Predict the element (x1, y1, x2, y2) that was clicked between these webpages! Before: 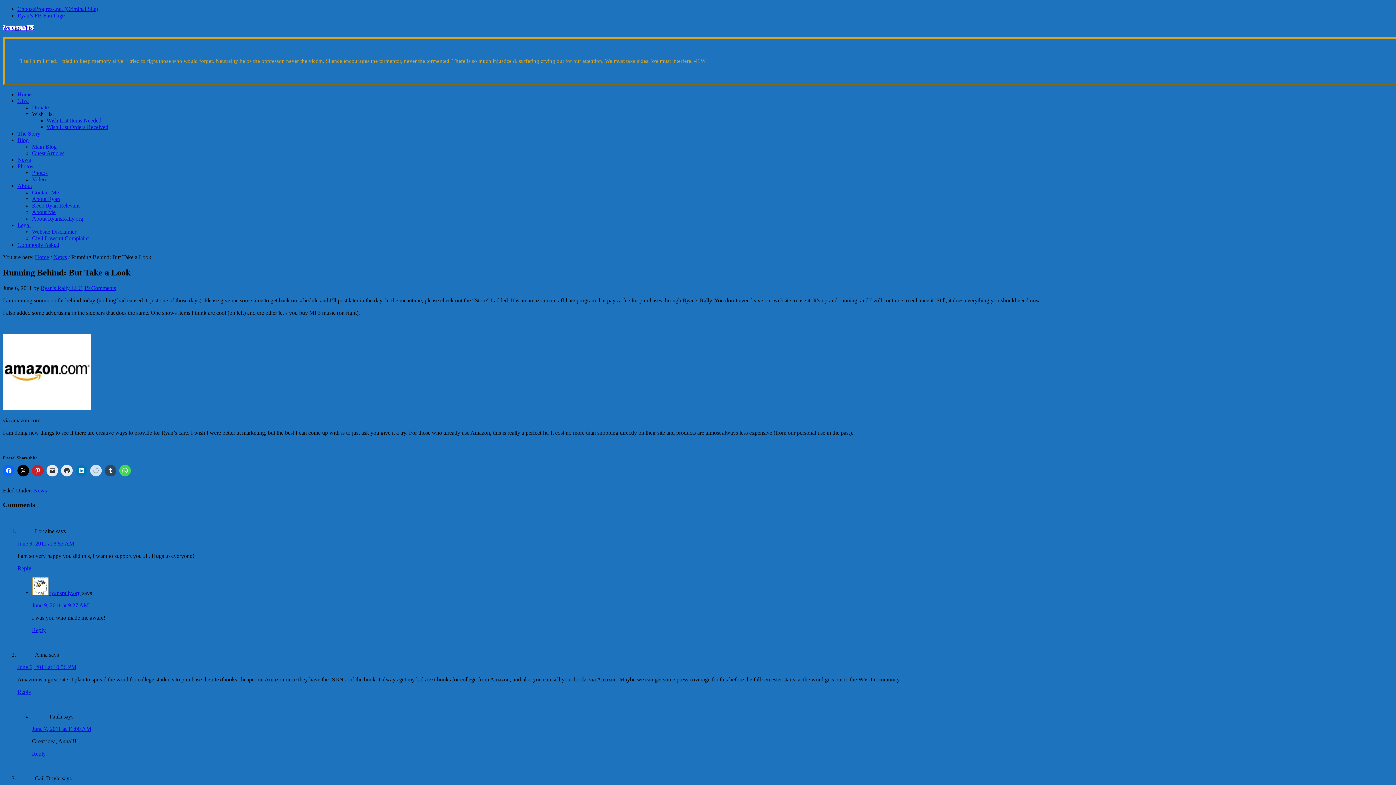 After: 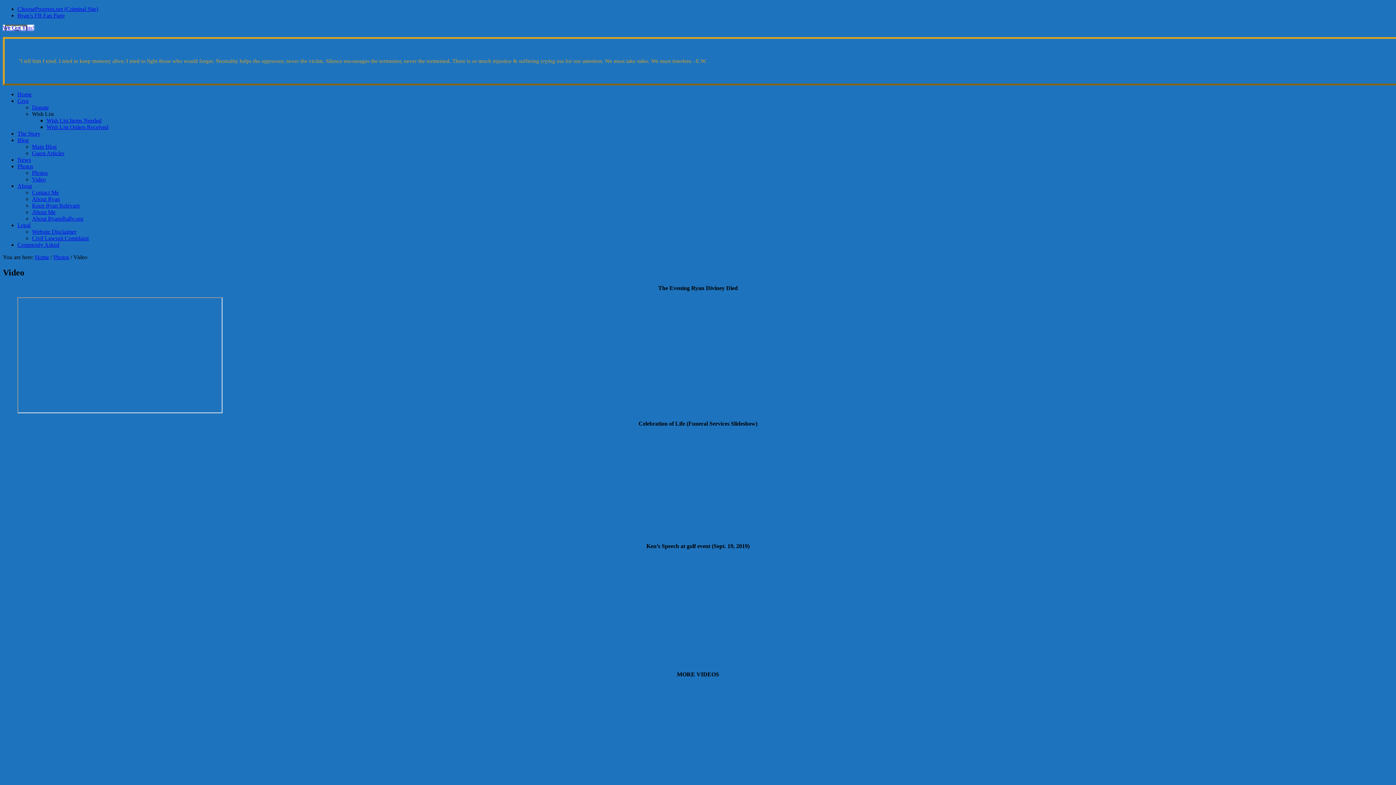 Action: bbox: (32, 176, 45, 182) label: Video